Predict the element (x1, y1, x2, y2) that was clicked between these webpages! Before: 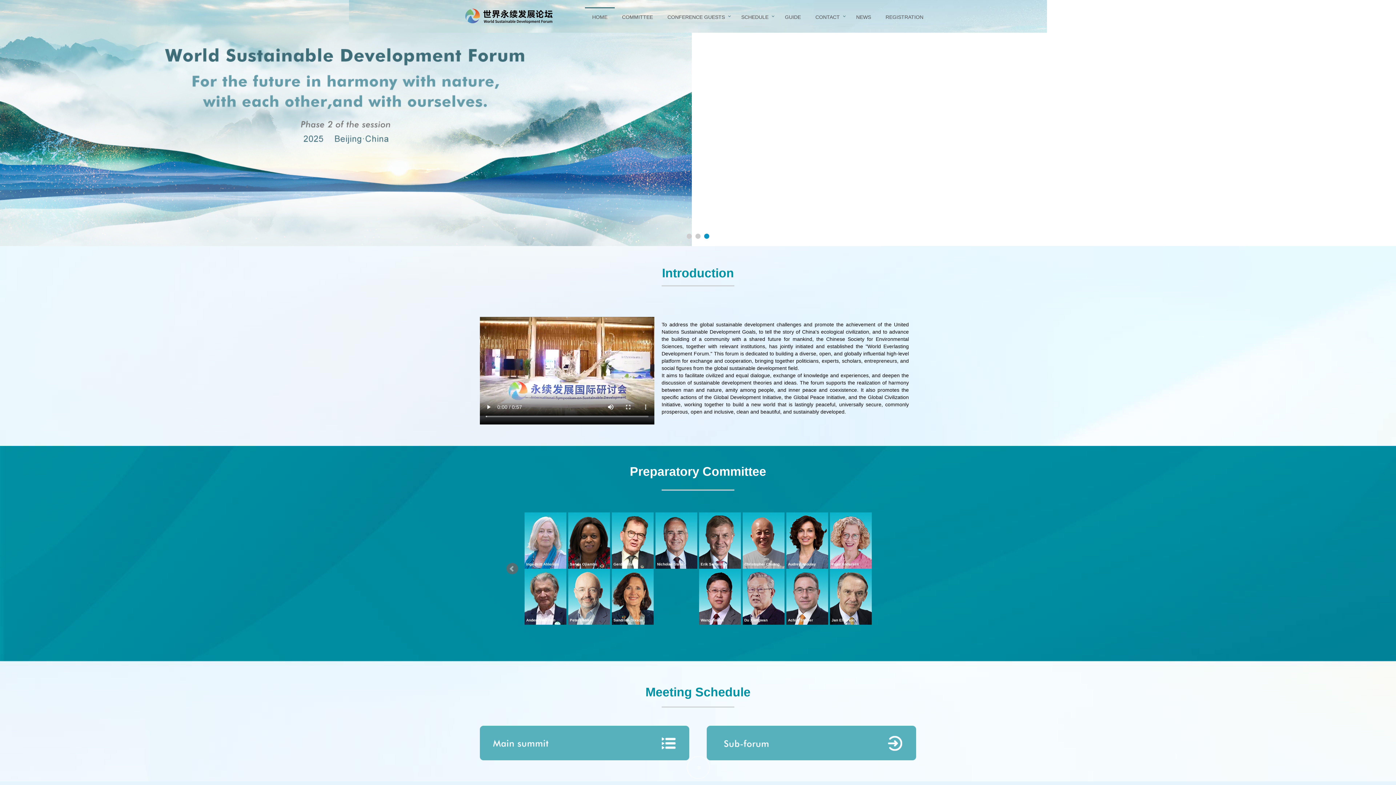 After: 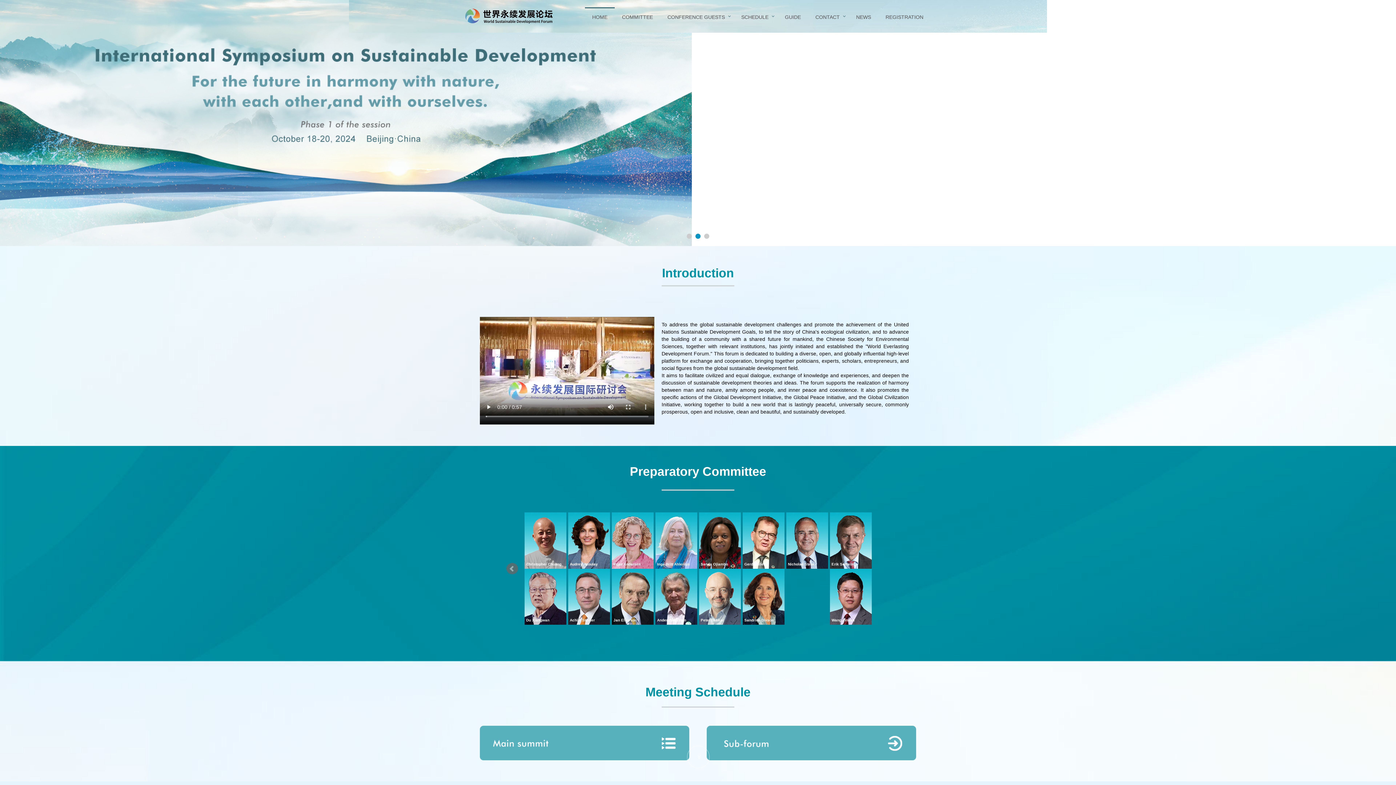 Action: bbox: (878, 563, 890, 574) label: Next